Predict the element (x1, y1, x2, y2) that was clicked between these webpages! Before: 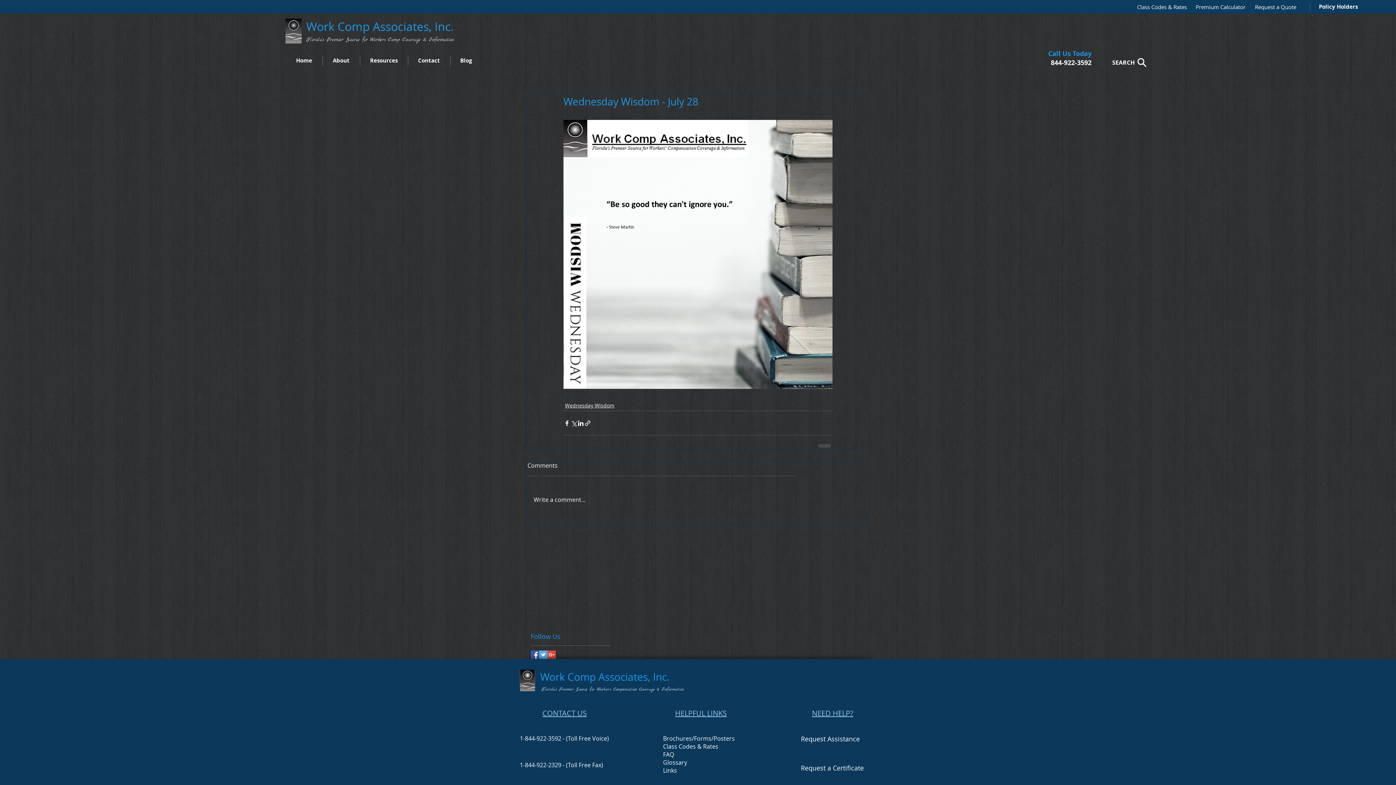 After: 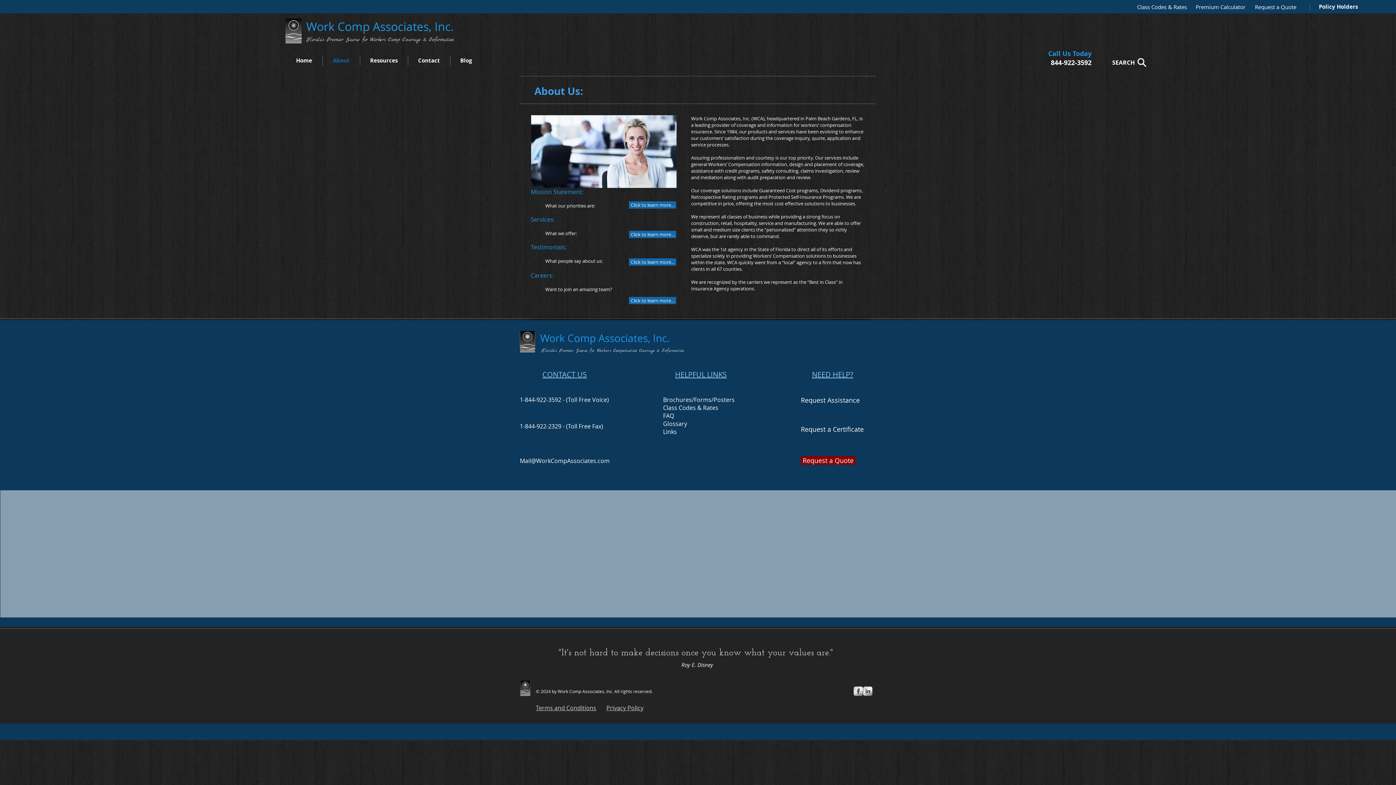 Action: bbox: (322, 55, 359, 65) label: About